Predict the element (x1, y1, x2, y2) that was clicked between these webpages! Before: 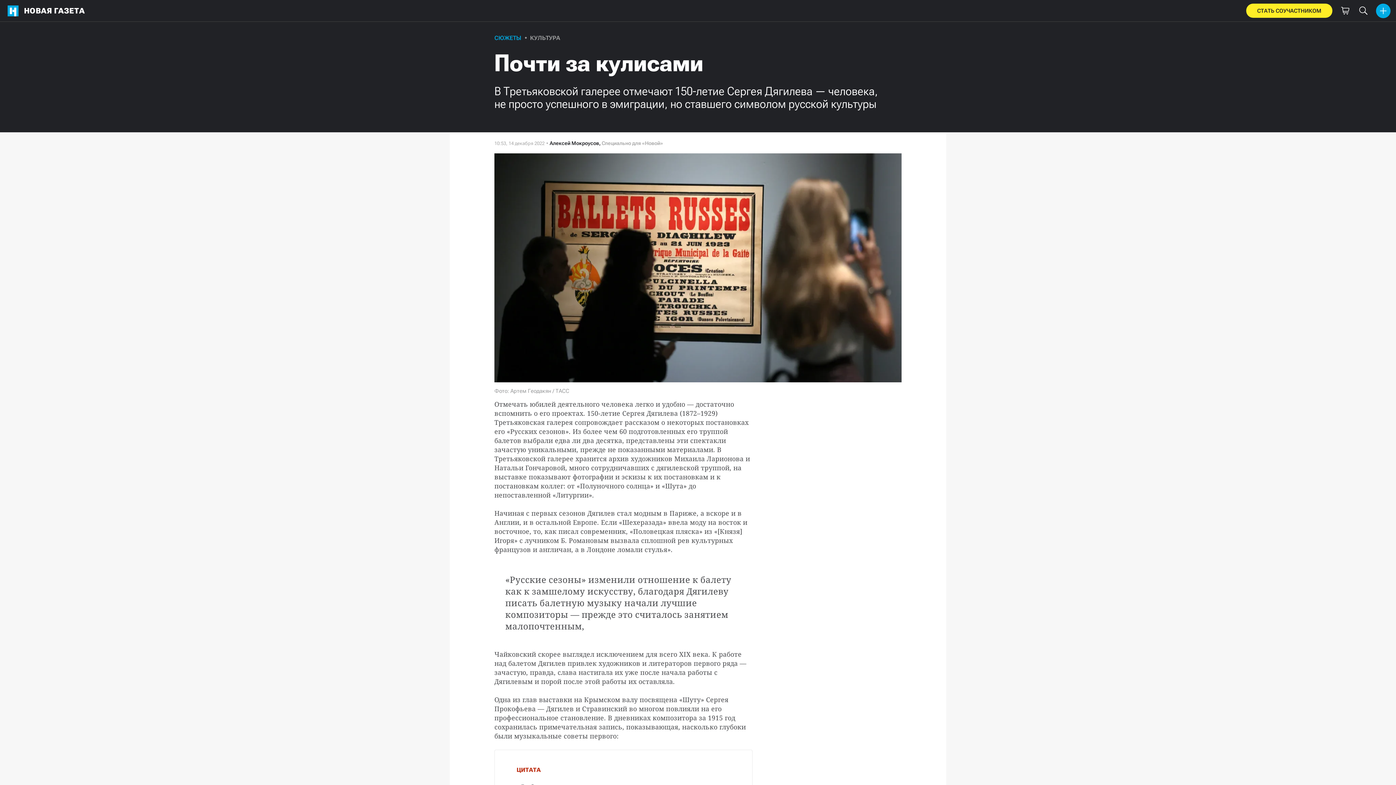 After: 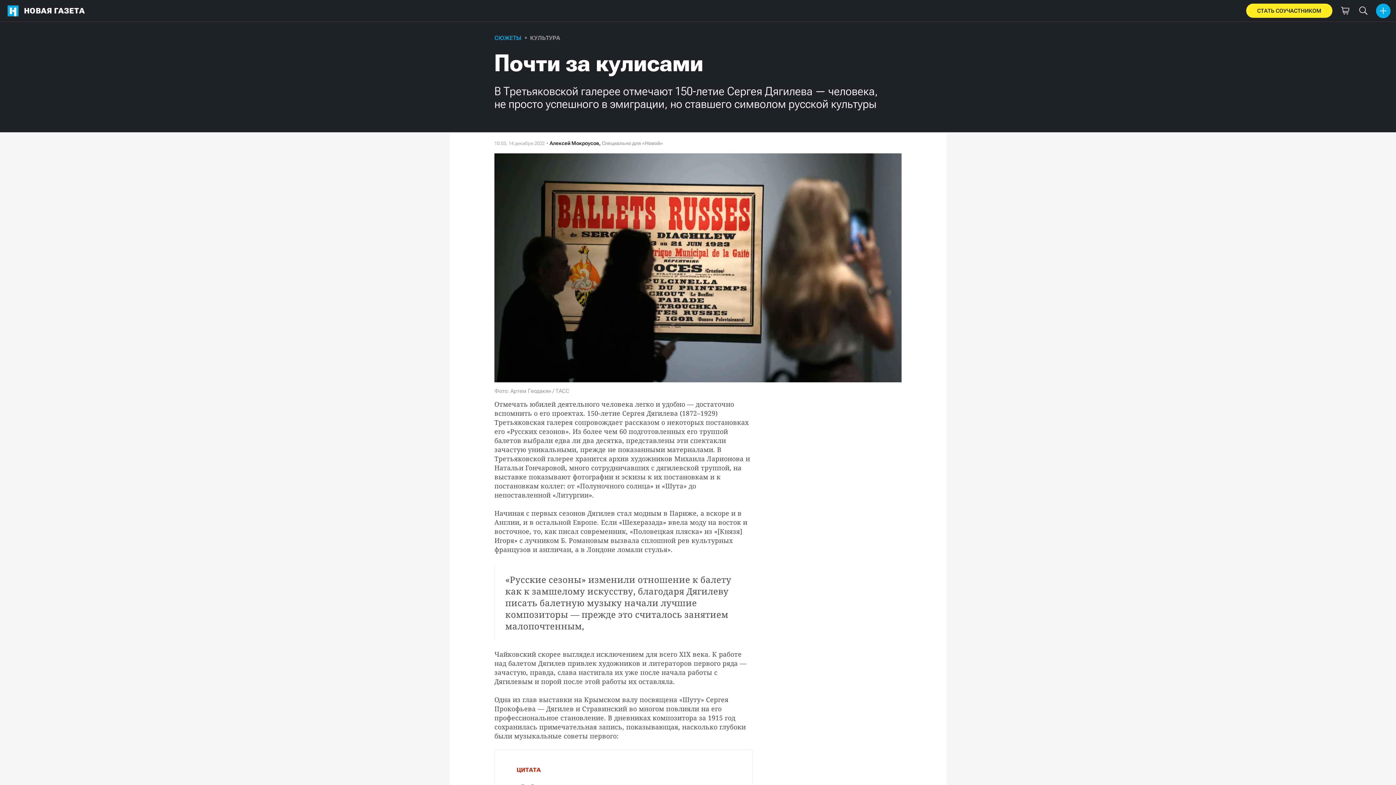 Action: label: СТАТЬ СОУЧАСТНИКОМ bbox: (1246, 3, 1332, 17)